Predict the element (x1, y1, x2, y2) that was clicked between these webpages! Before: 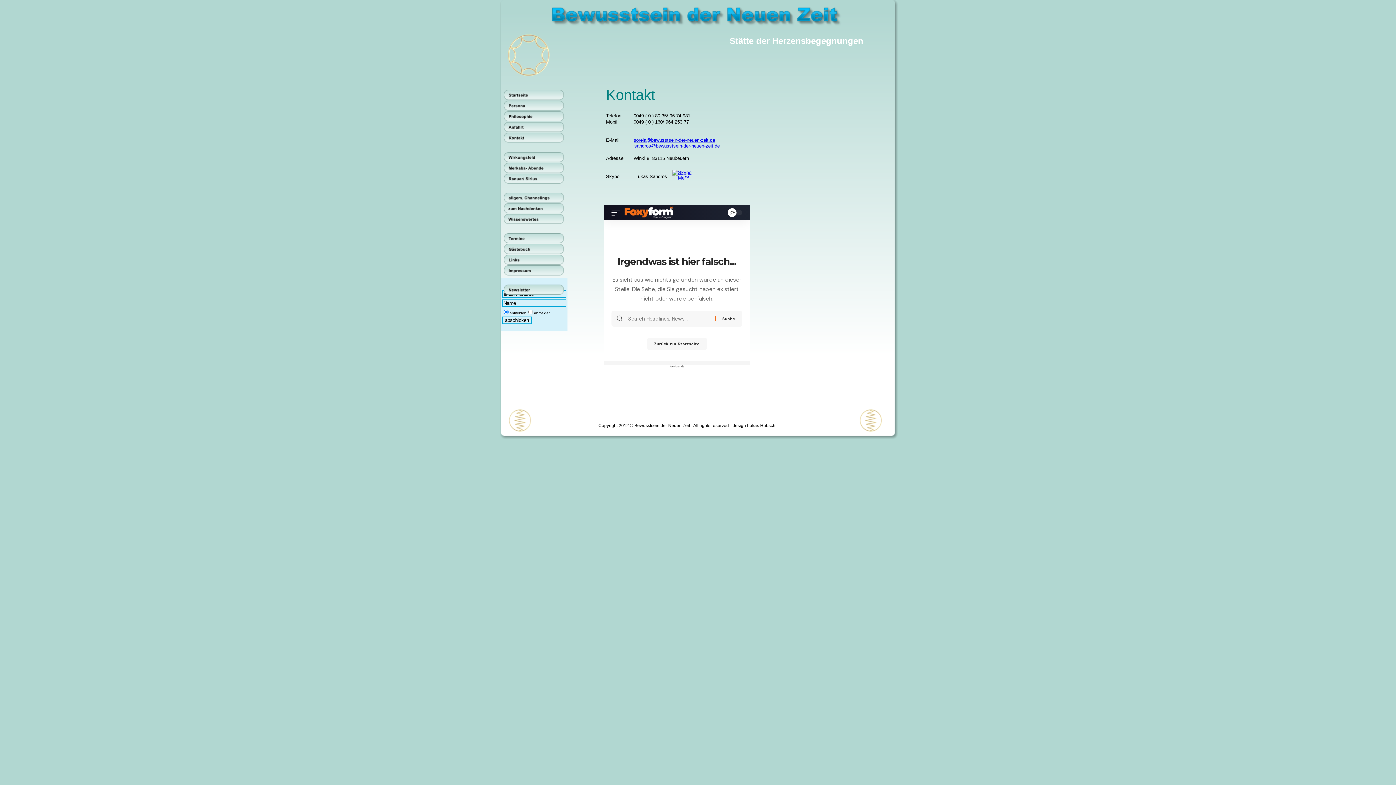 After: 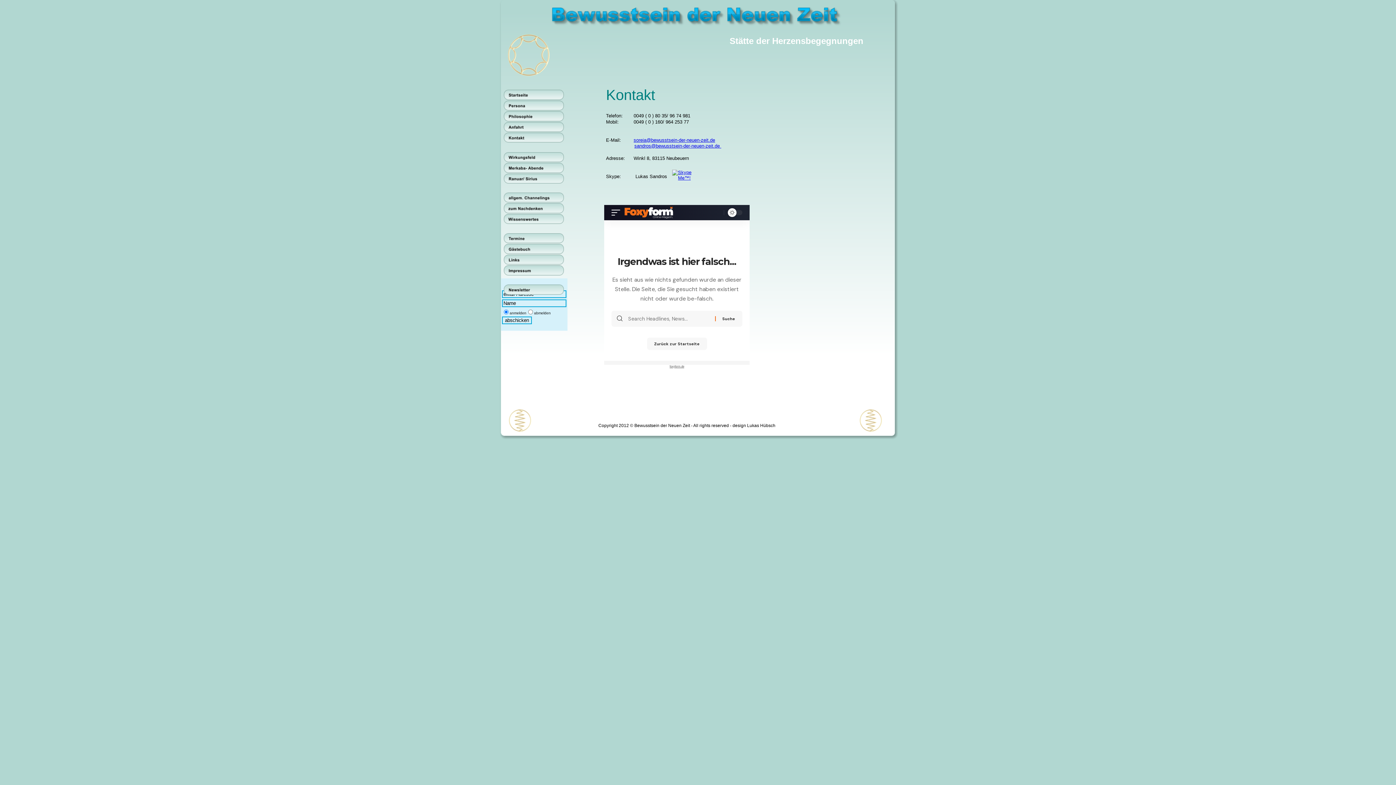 Action: bbox: (672, 175, 692, 180)